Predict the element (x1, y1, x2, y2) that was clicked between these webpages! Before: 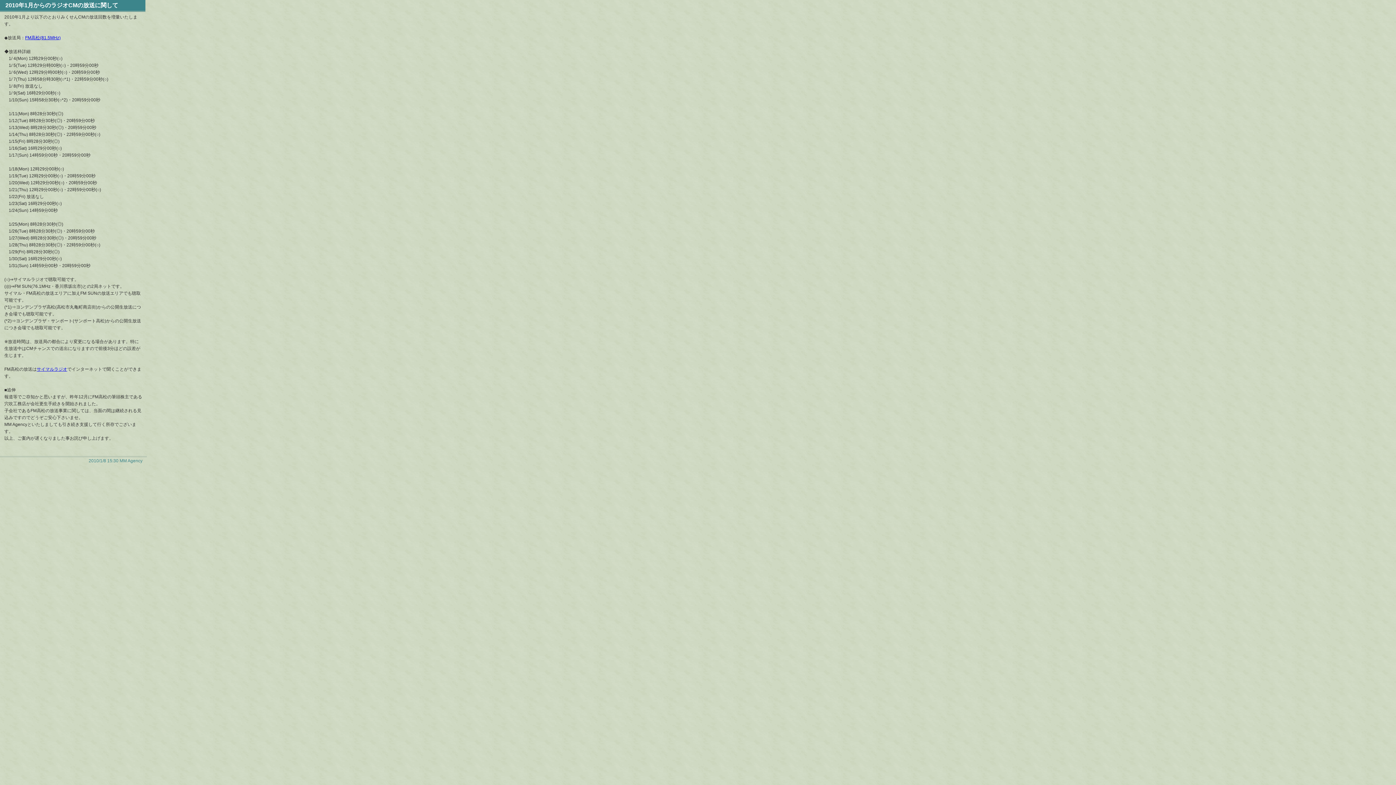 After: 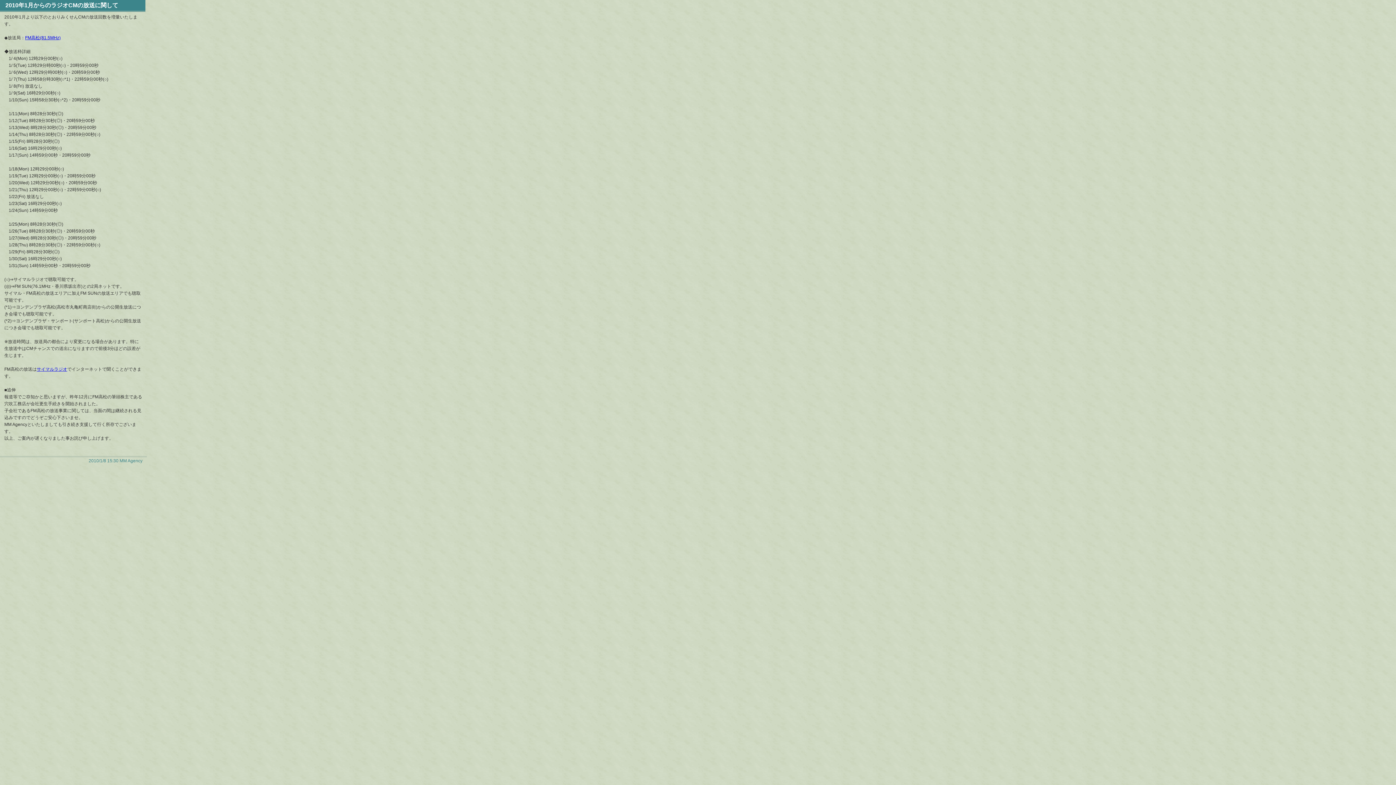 Action: label: FM高松(81.5MHz) bbox: (25, 35, 60, 40)